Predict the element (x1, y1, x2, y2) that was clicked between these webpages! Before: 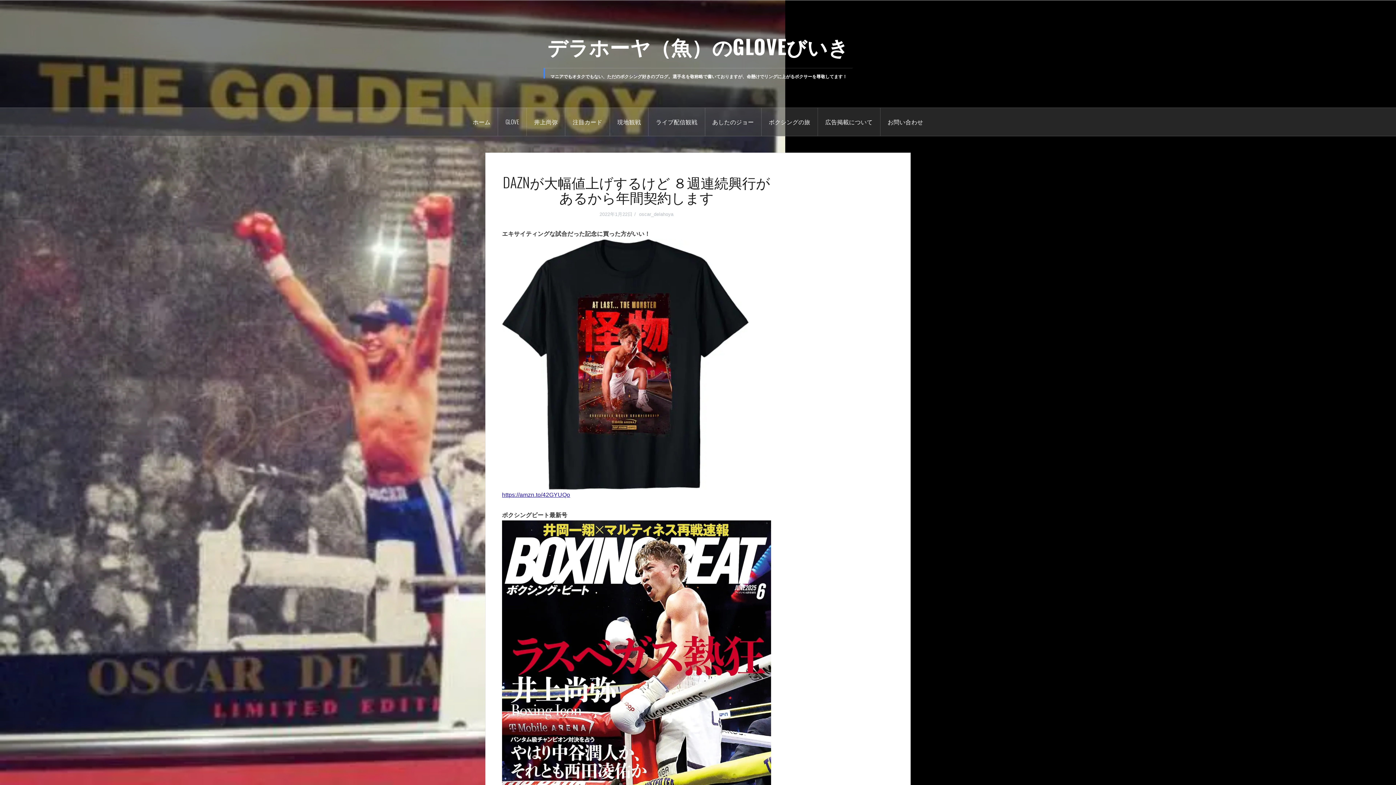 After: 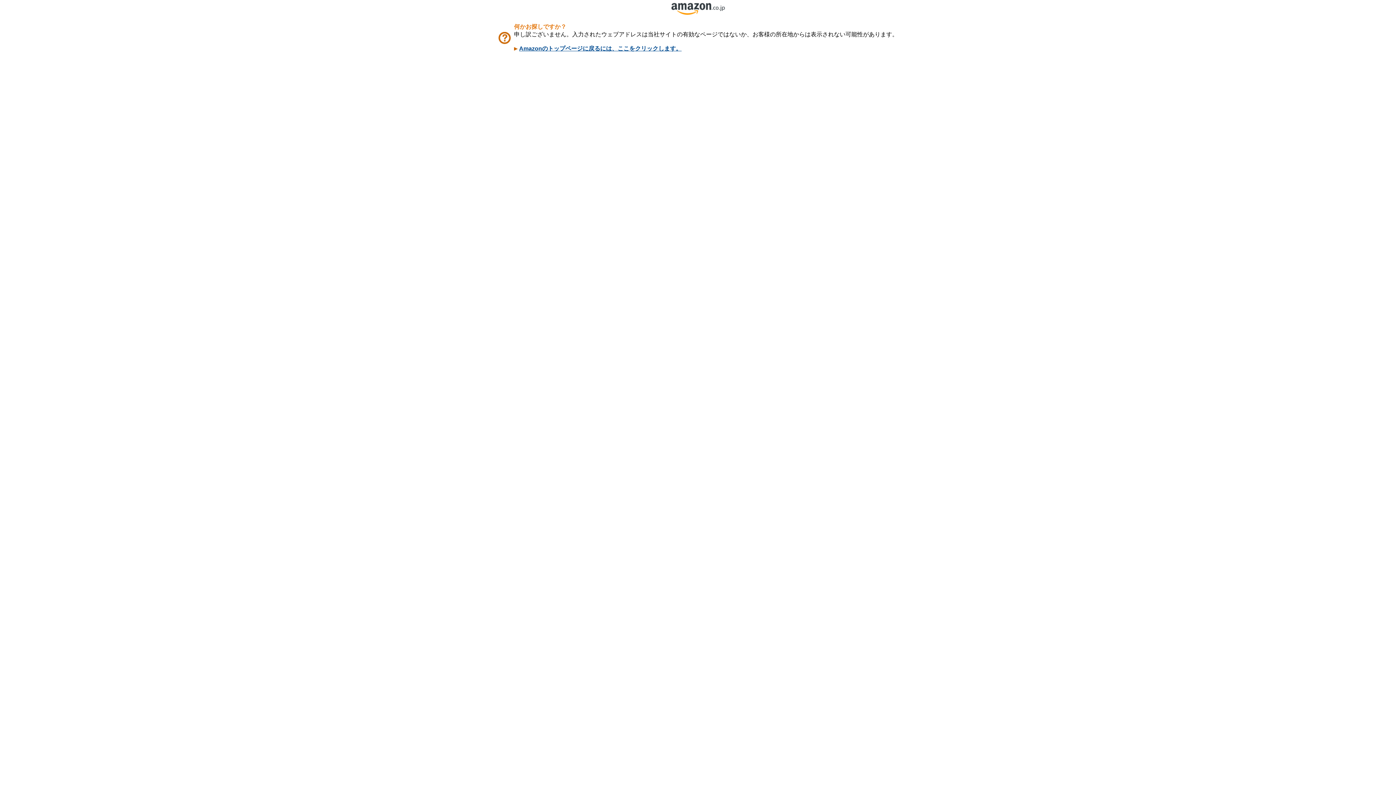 Action: label: https://amzn.to/42GYUQo bbox: (502, 492, 570, 498)